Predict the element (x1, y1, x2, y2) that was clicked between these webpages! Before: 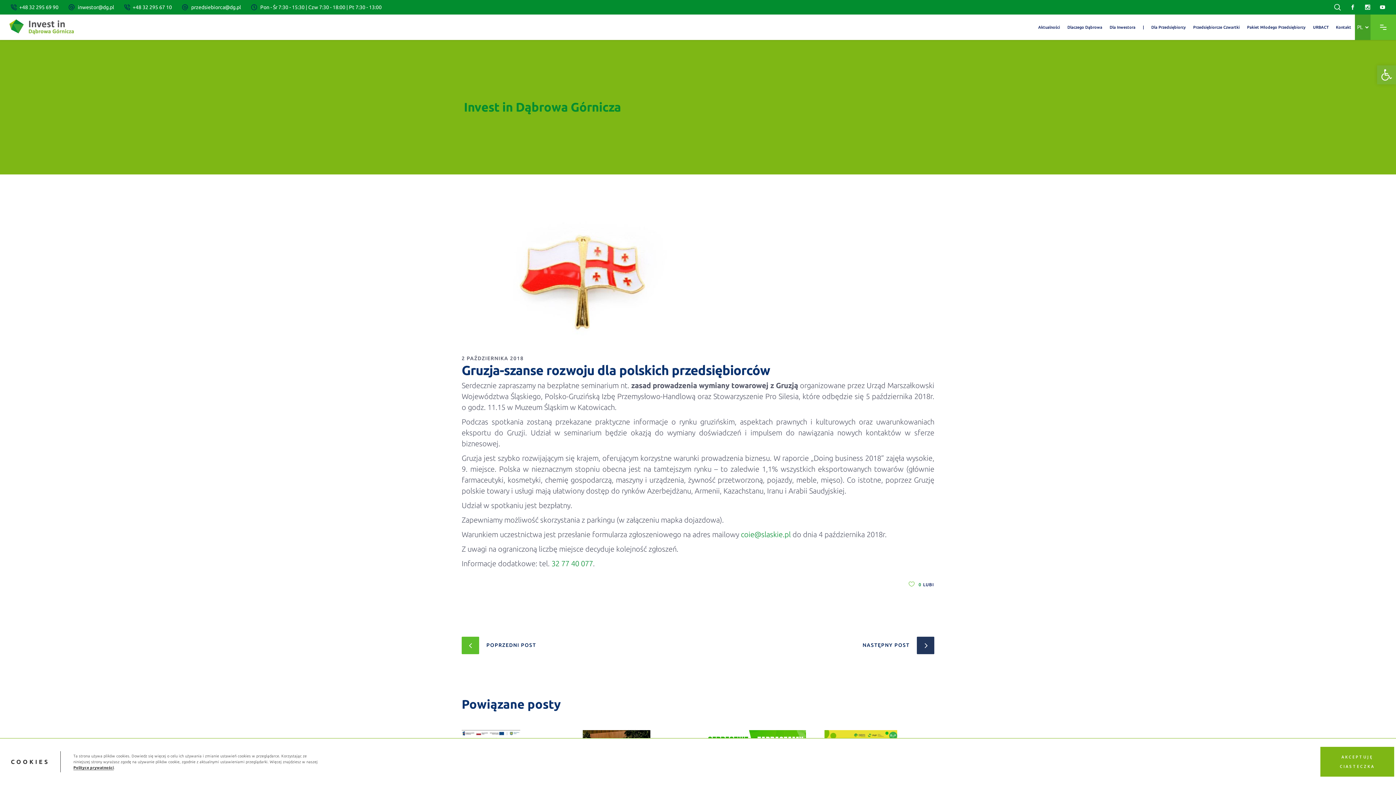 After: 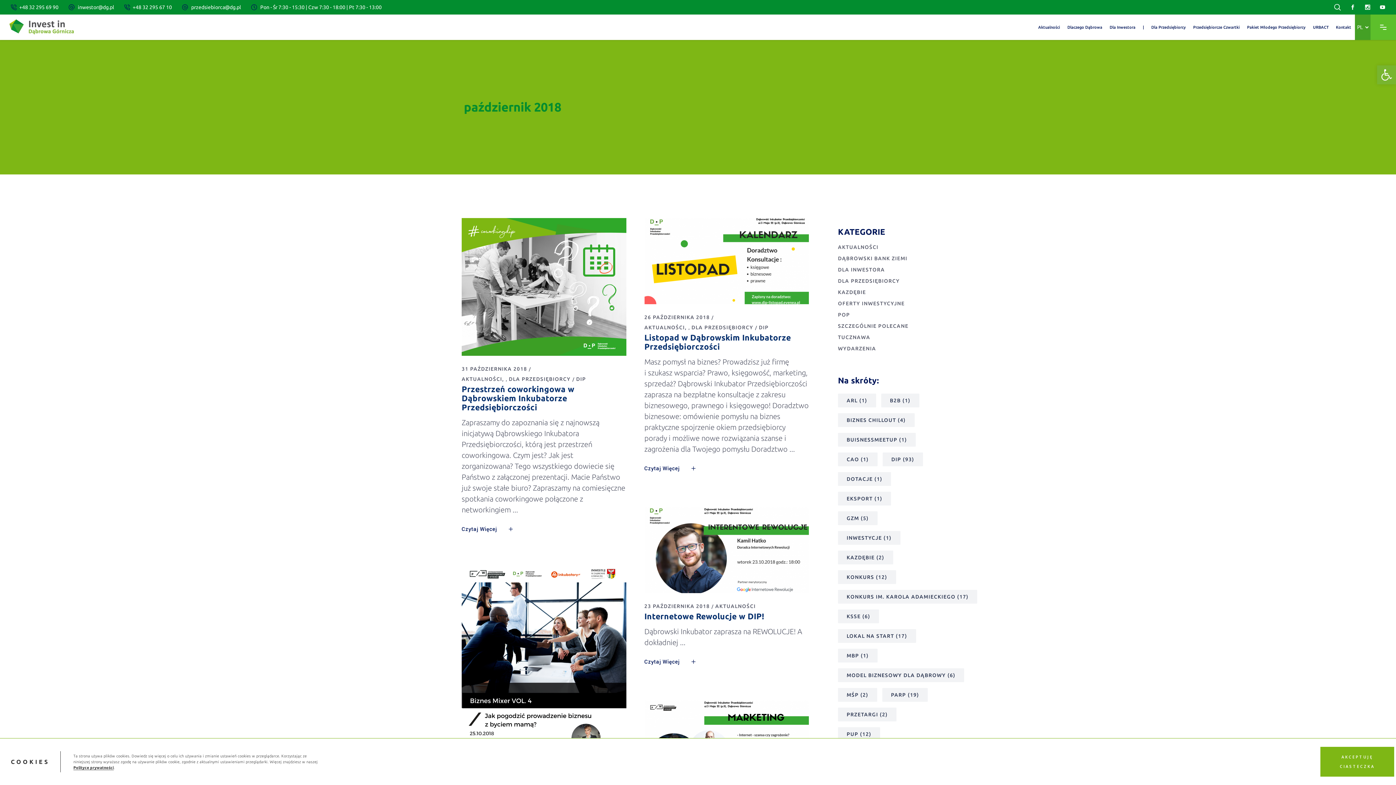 Action: label: 2 PAŹDZIERNIKA 2018 bbox: (461, 355, 523, 361)